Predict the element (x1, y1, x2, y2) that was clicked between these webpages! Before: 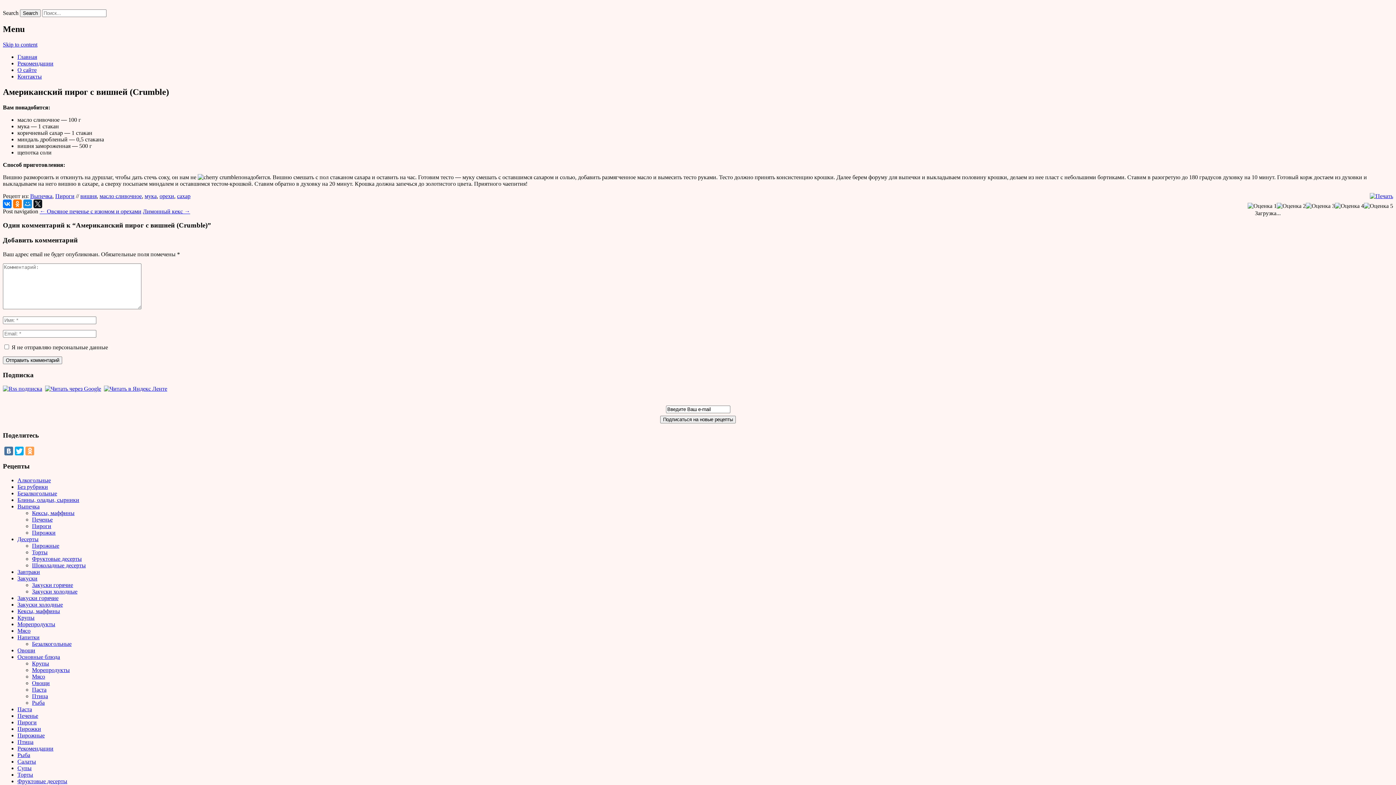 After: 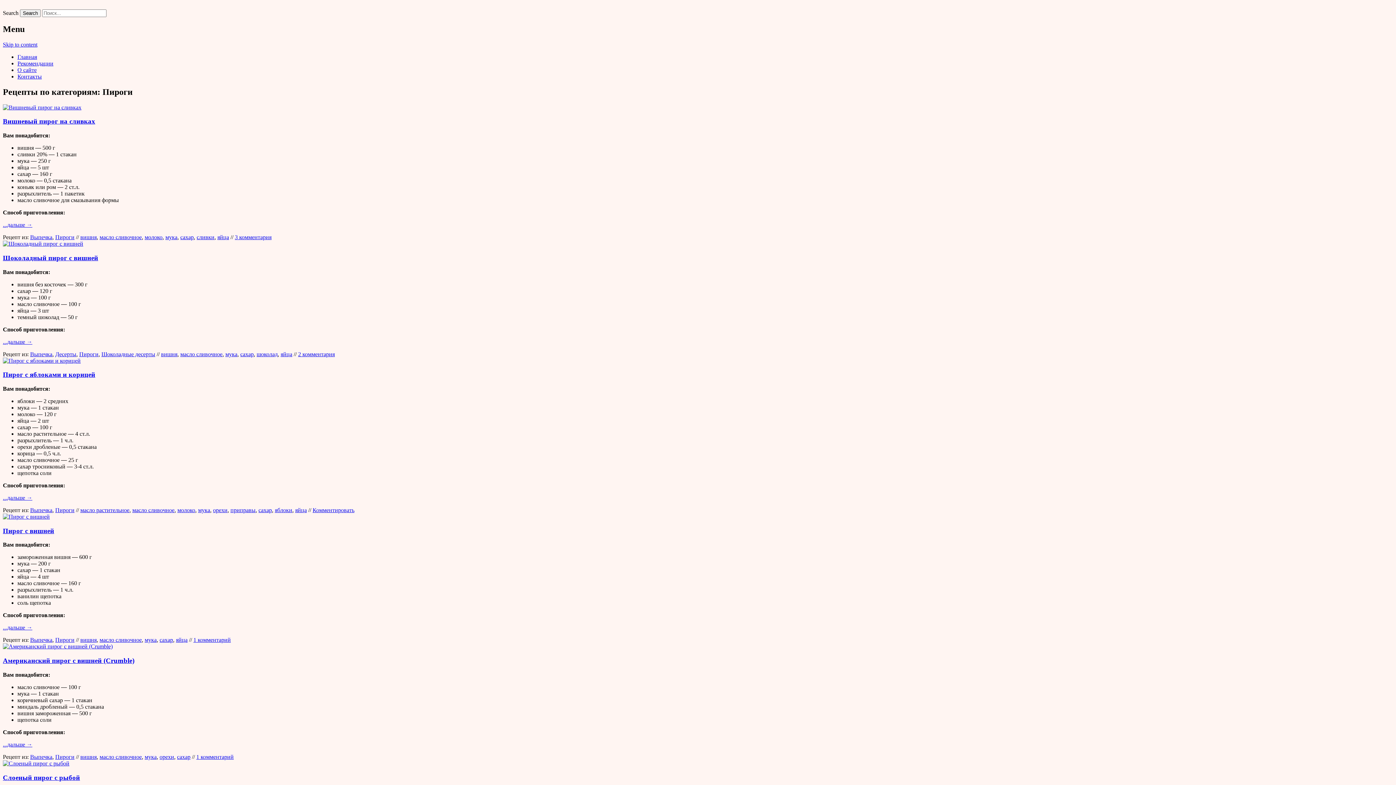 Action: label: Пироги bbox: (55, 192, 74, 199)